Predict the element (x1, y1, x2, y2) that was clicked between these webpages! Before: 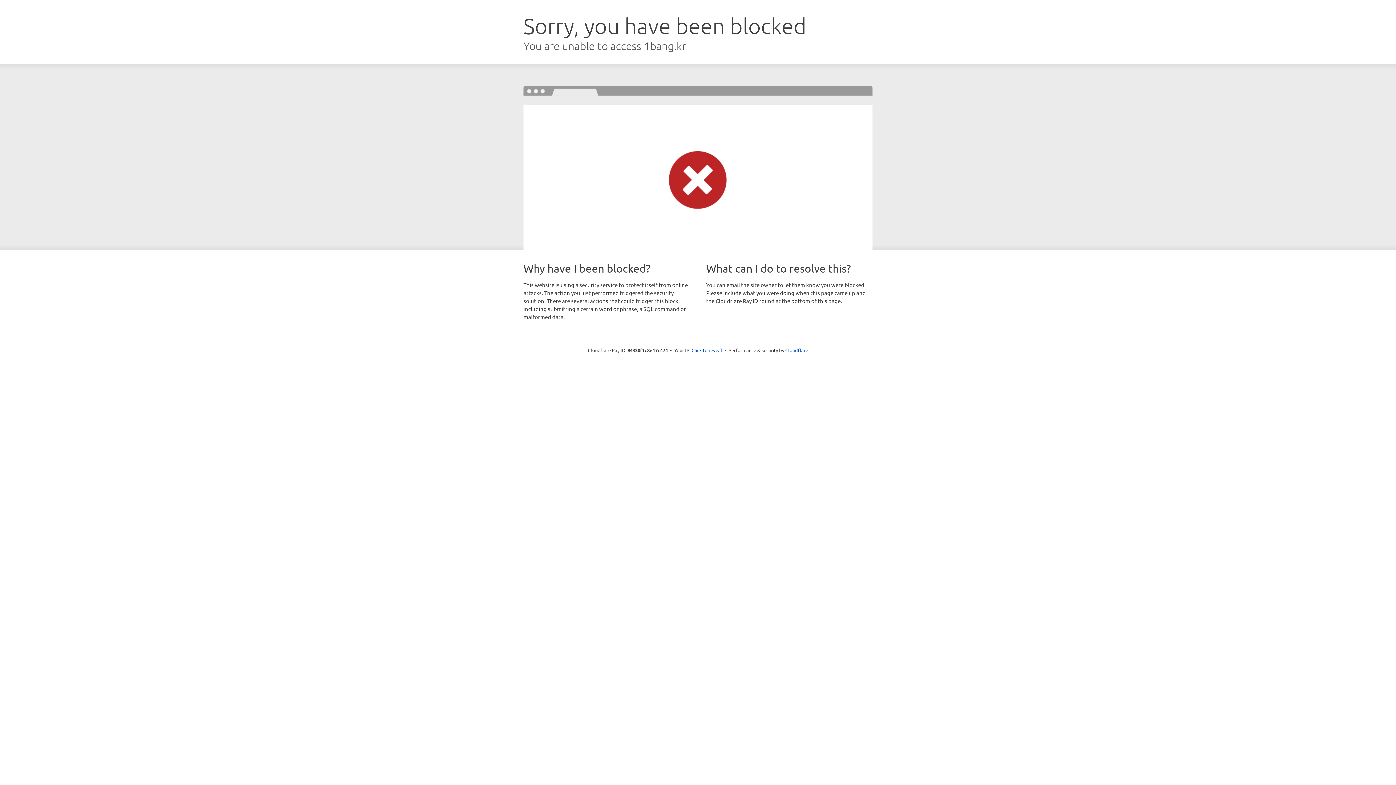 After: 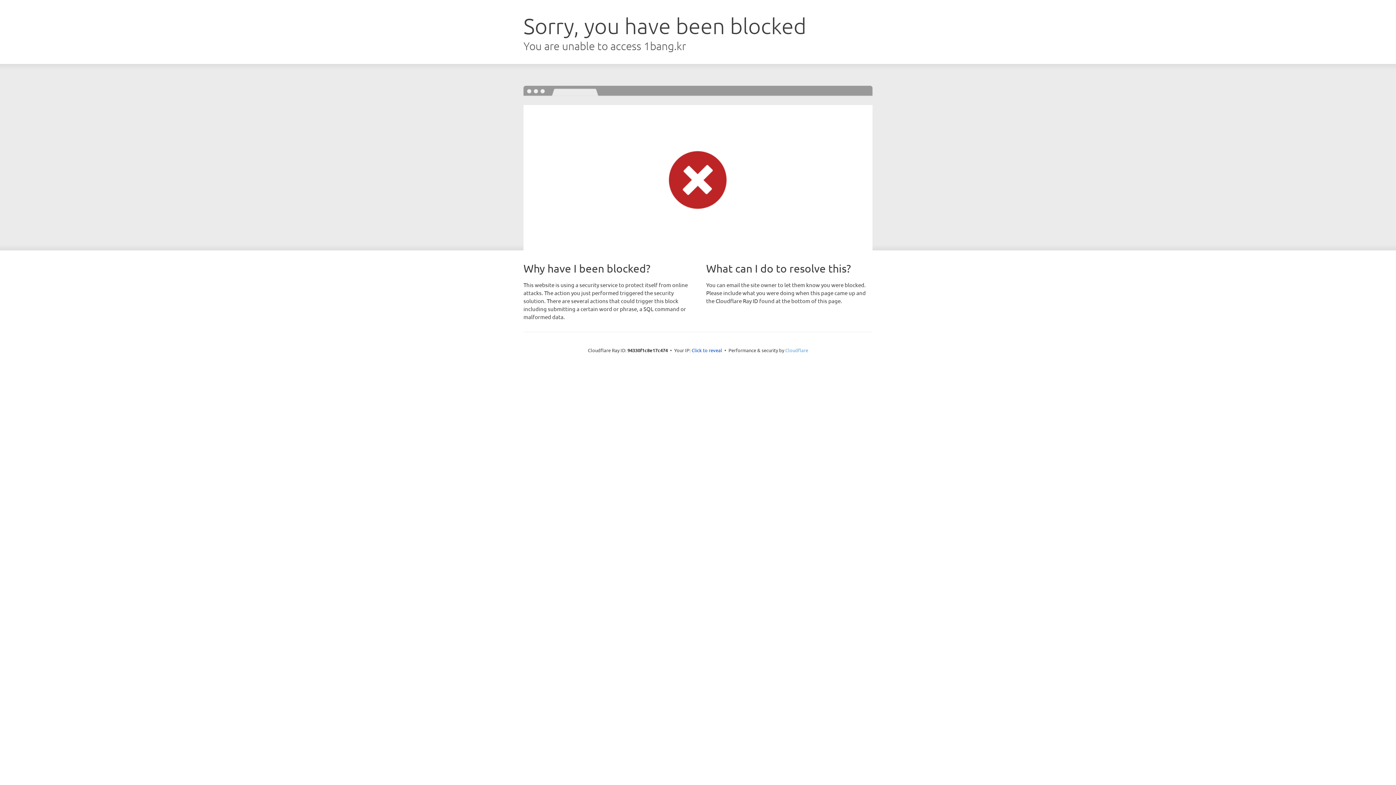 Action: label: Cloudflare bbox: (785, 347, 808, 353)